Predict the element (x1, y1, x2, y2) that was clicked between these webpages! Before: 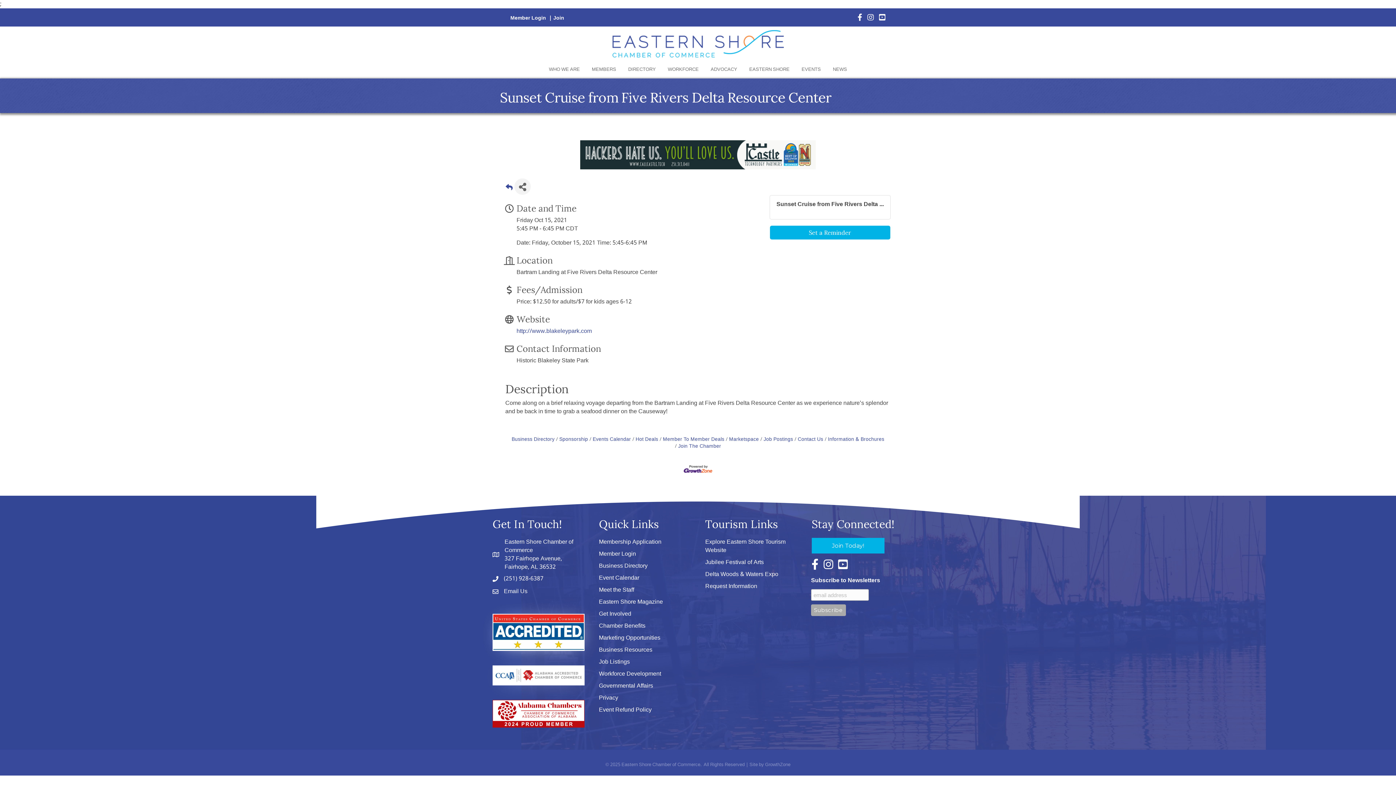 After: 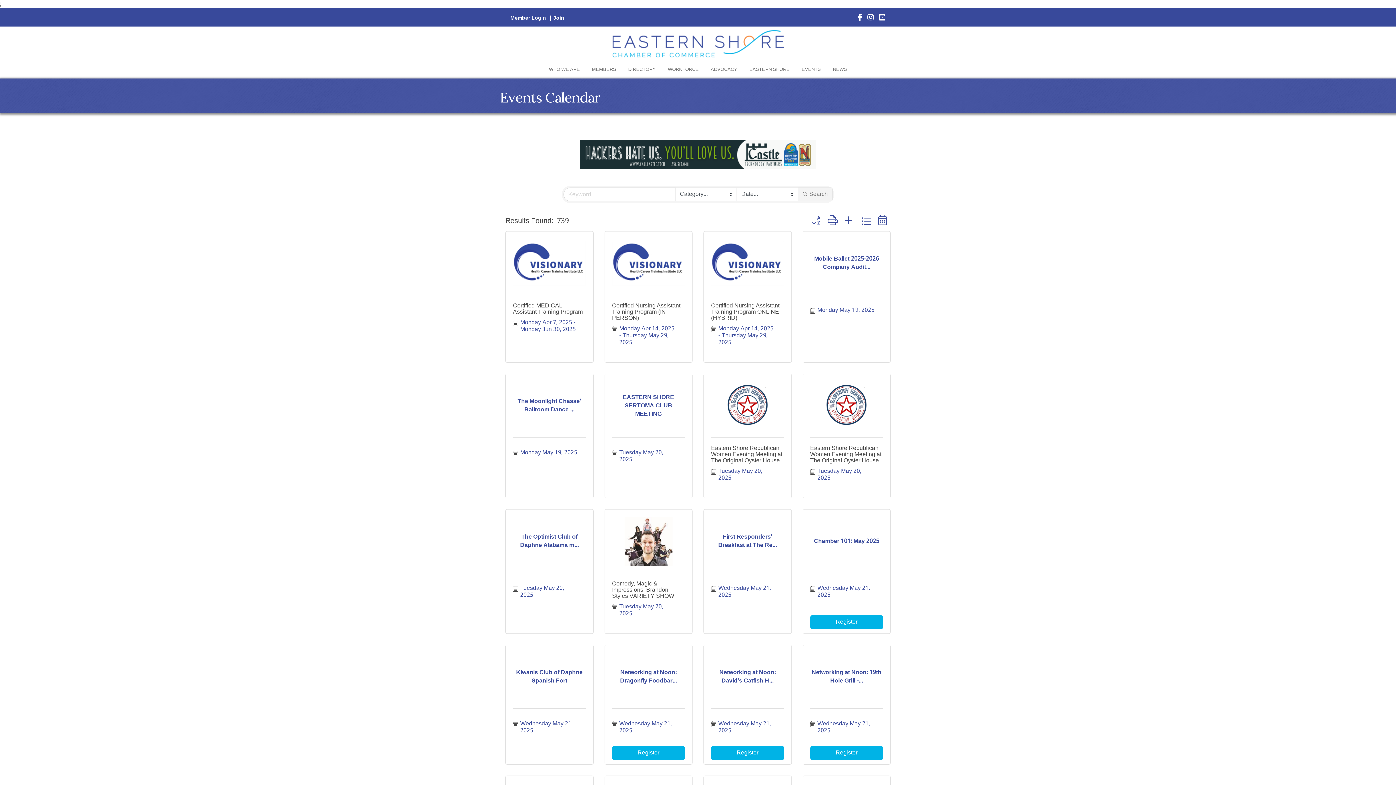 Action: bbox: (589, 435, 631, 444) label: Events Calendar